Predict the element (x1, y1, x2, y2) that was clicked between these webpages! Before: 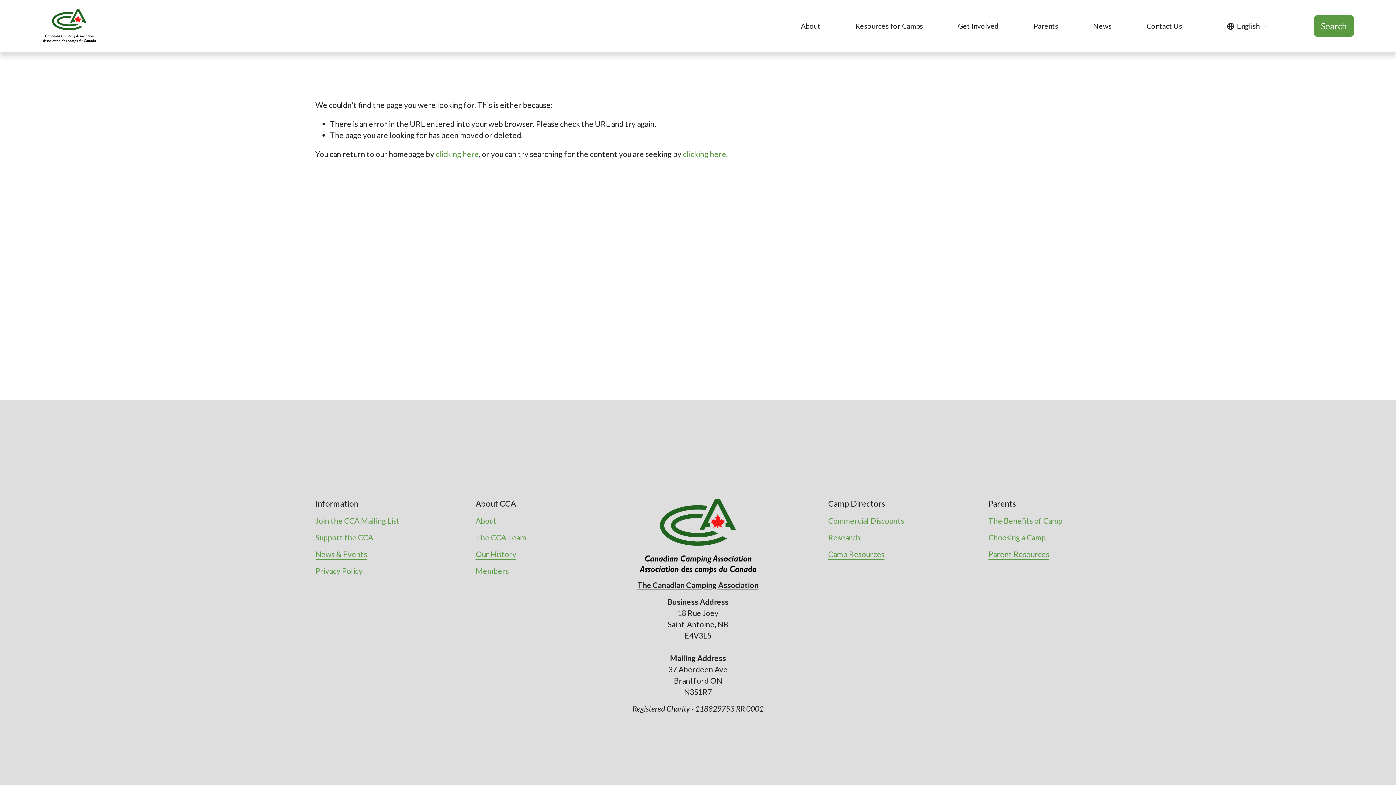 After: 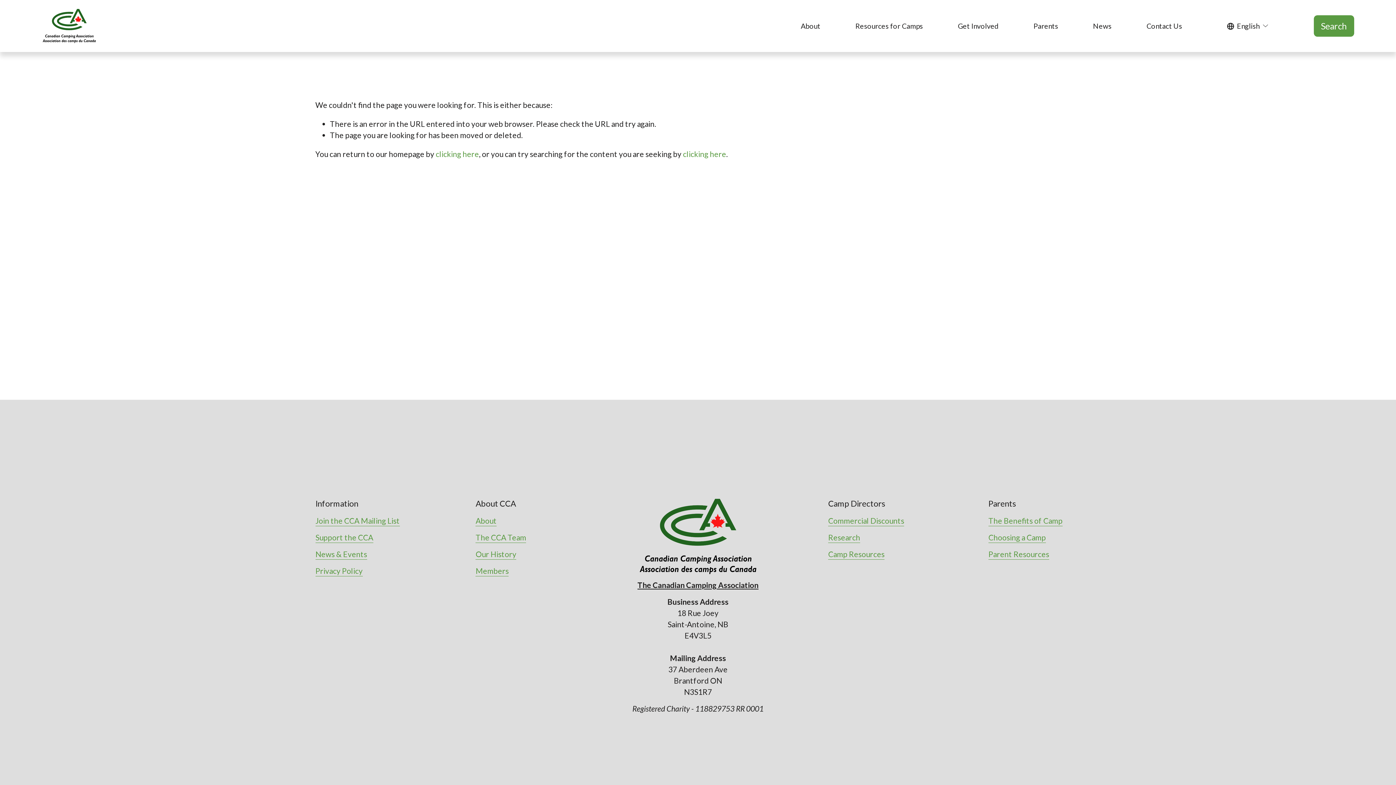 Action: bbox: (988, 548, 993, 560) label: P